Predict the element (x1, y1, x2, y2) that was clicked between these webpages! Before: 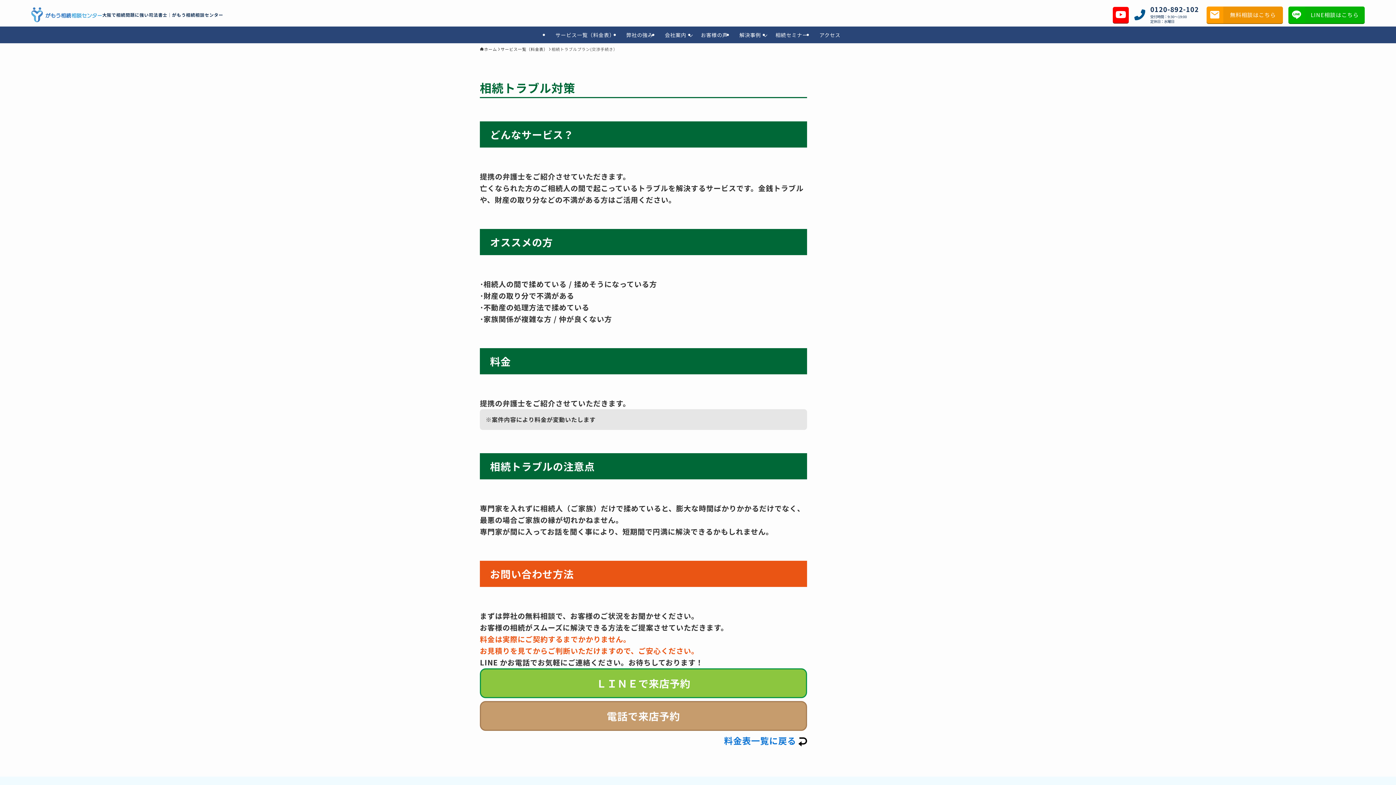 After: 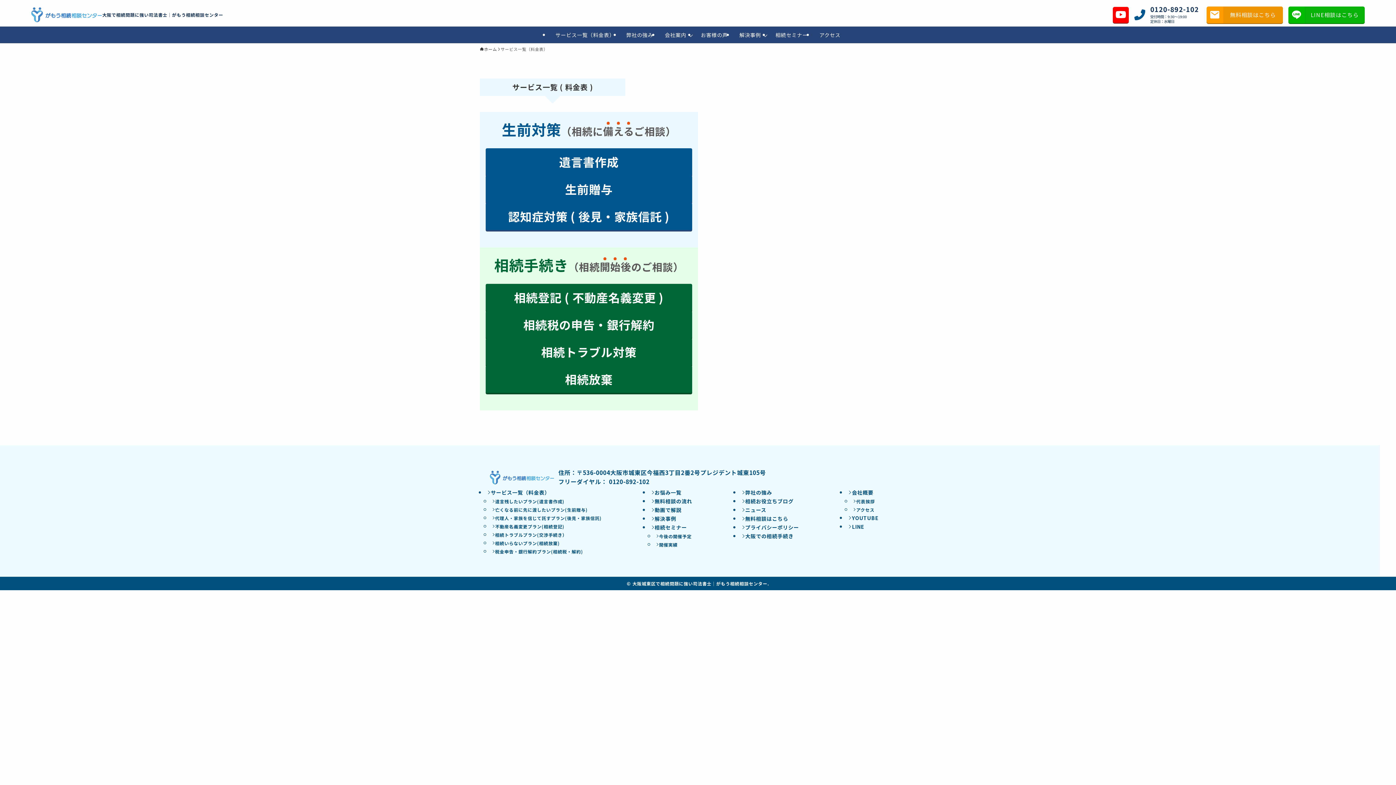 Action: bbox: (500, 46, 548, 52) label: サービス一覧（料金表）